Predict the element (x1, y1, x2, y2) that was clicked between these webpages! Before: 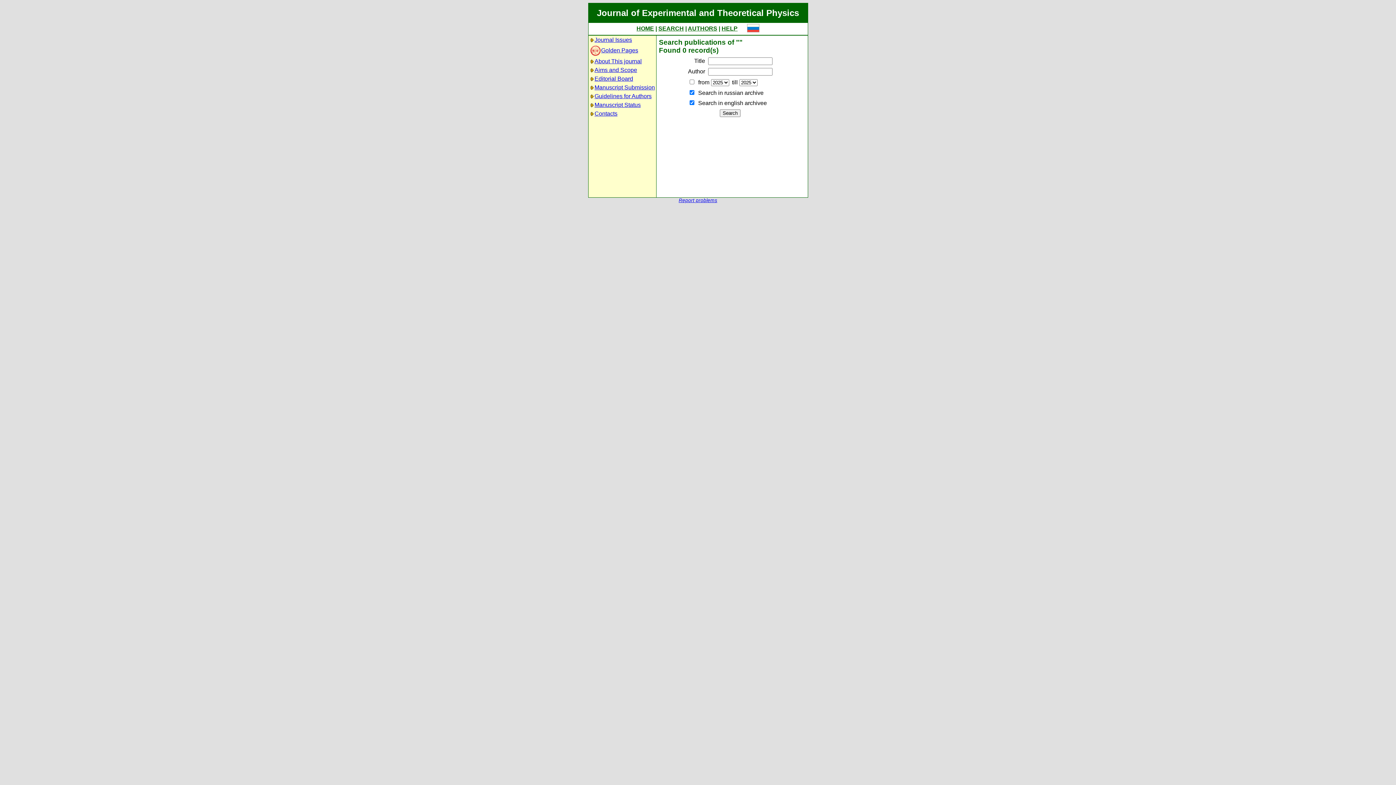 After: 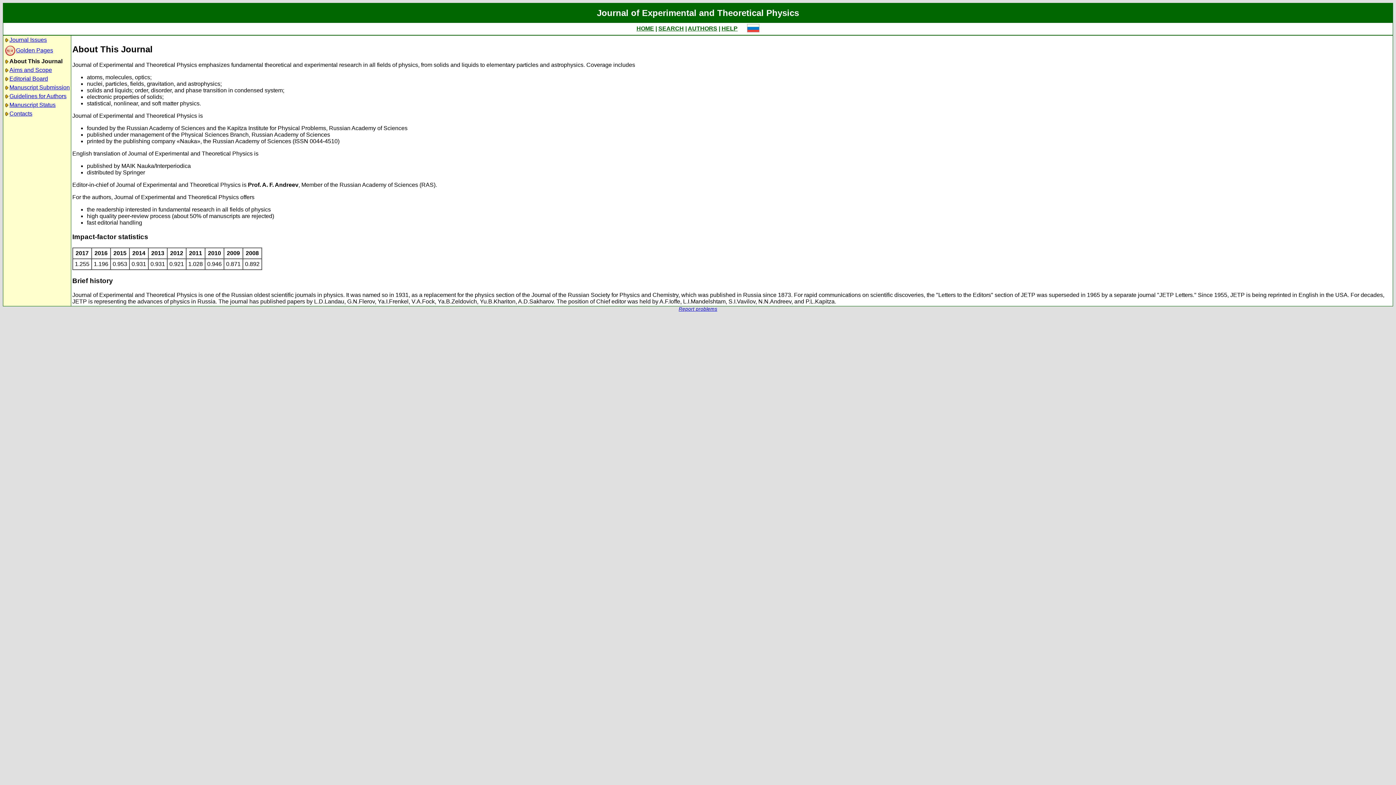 Action: label: About This journal bbox: (594, 58, 642, 64)